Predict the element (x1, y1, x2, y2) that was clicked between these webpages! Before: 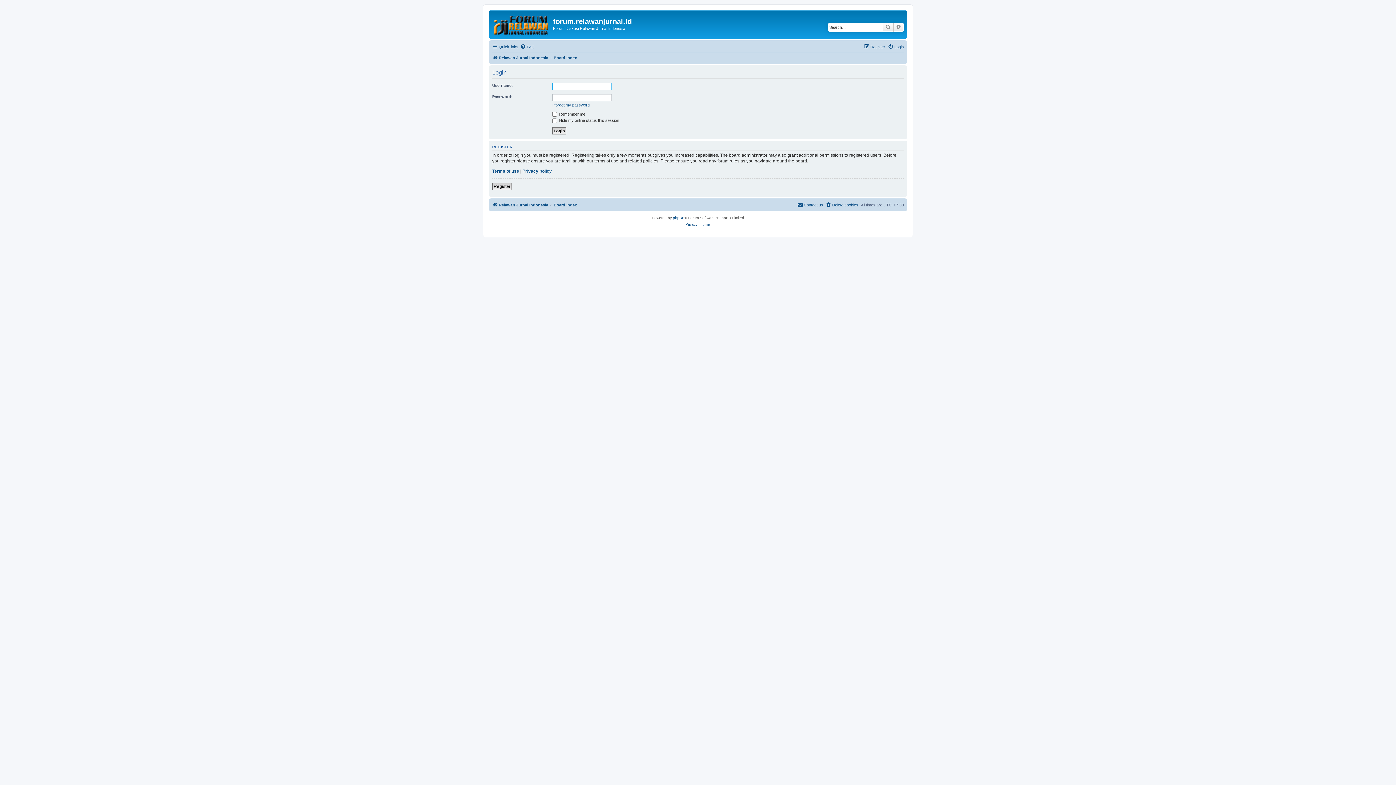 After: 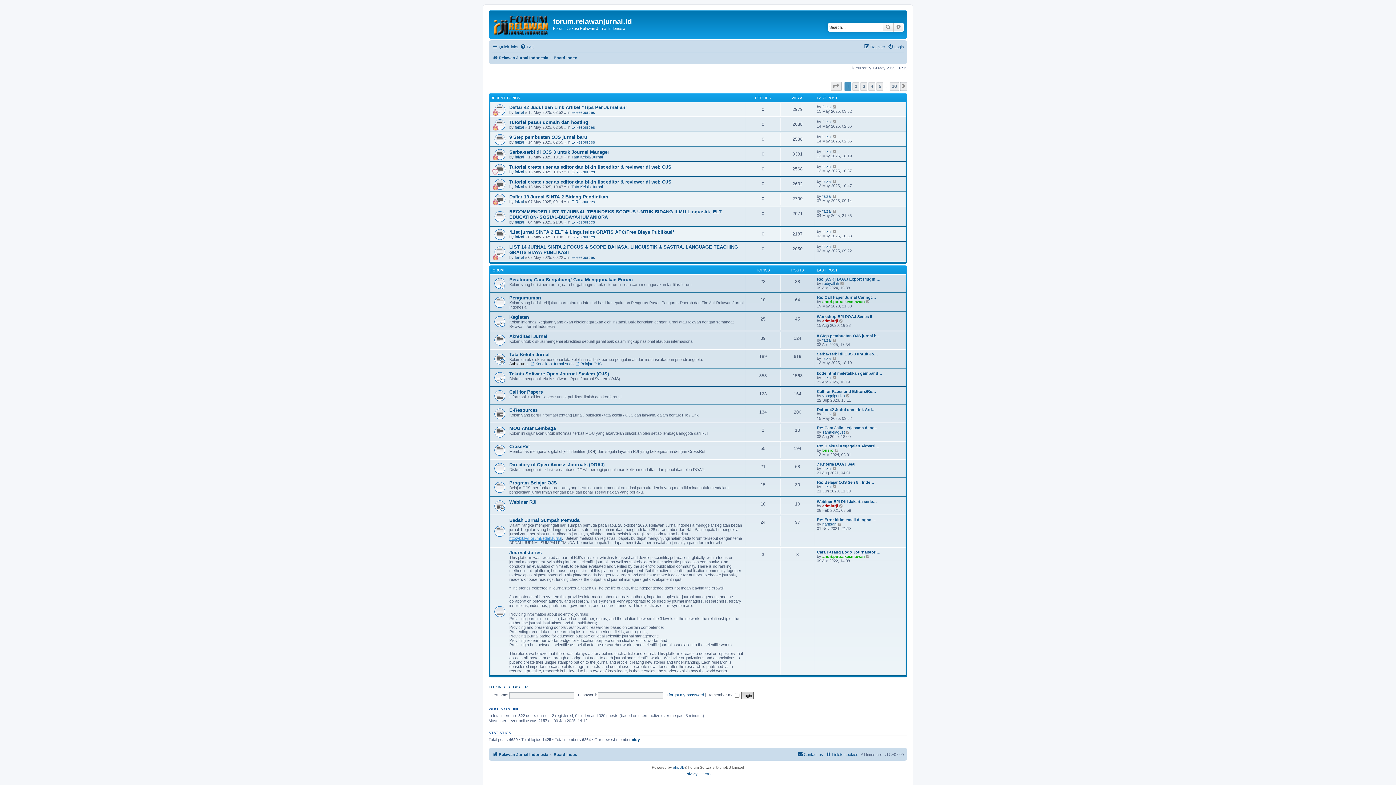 Action: bbox: (553, 53, 577, 62) label: Board index